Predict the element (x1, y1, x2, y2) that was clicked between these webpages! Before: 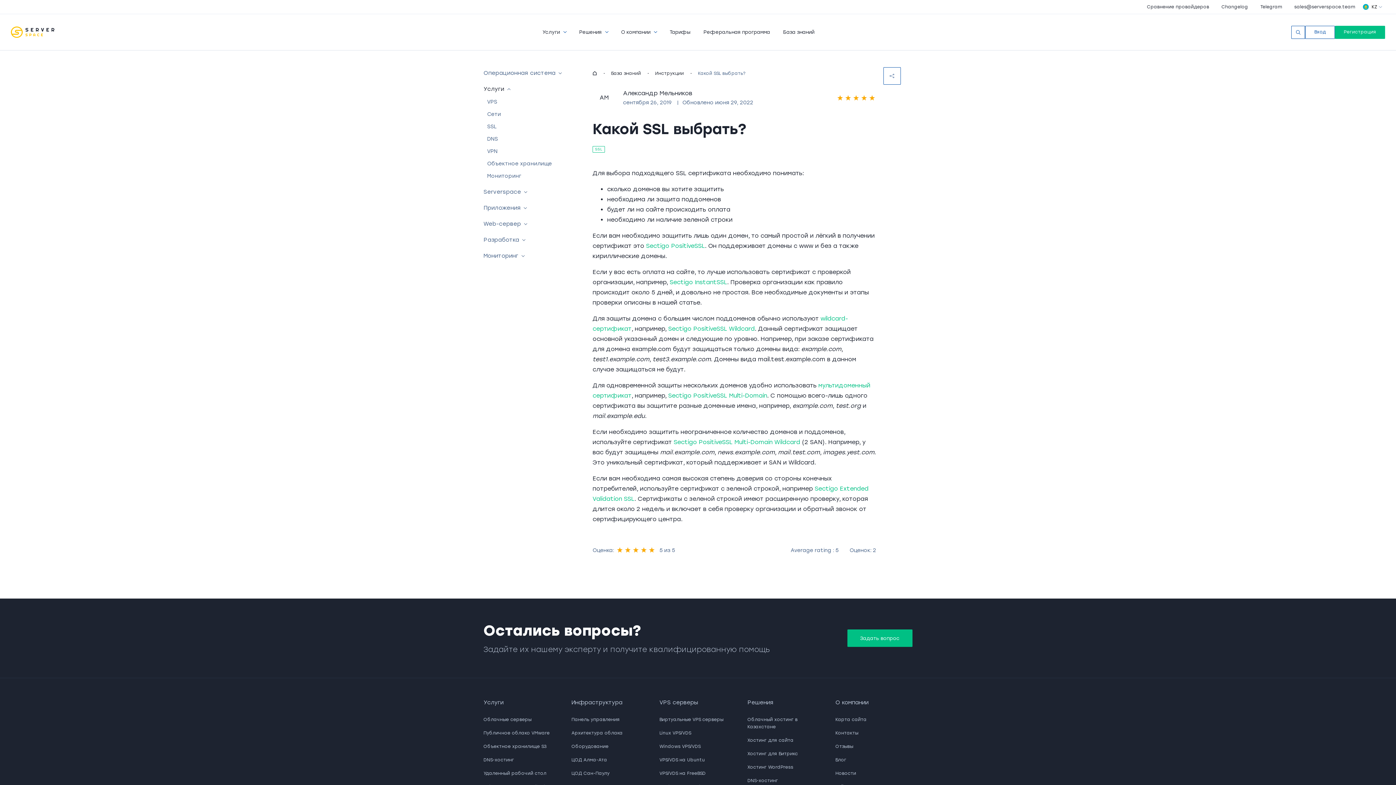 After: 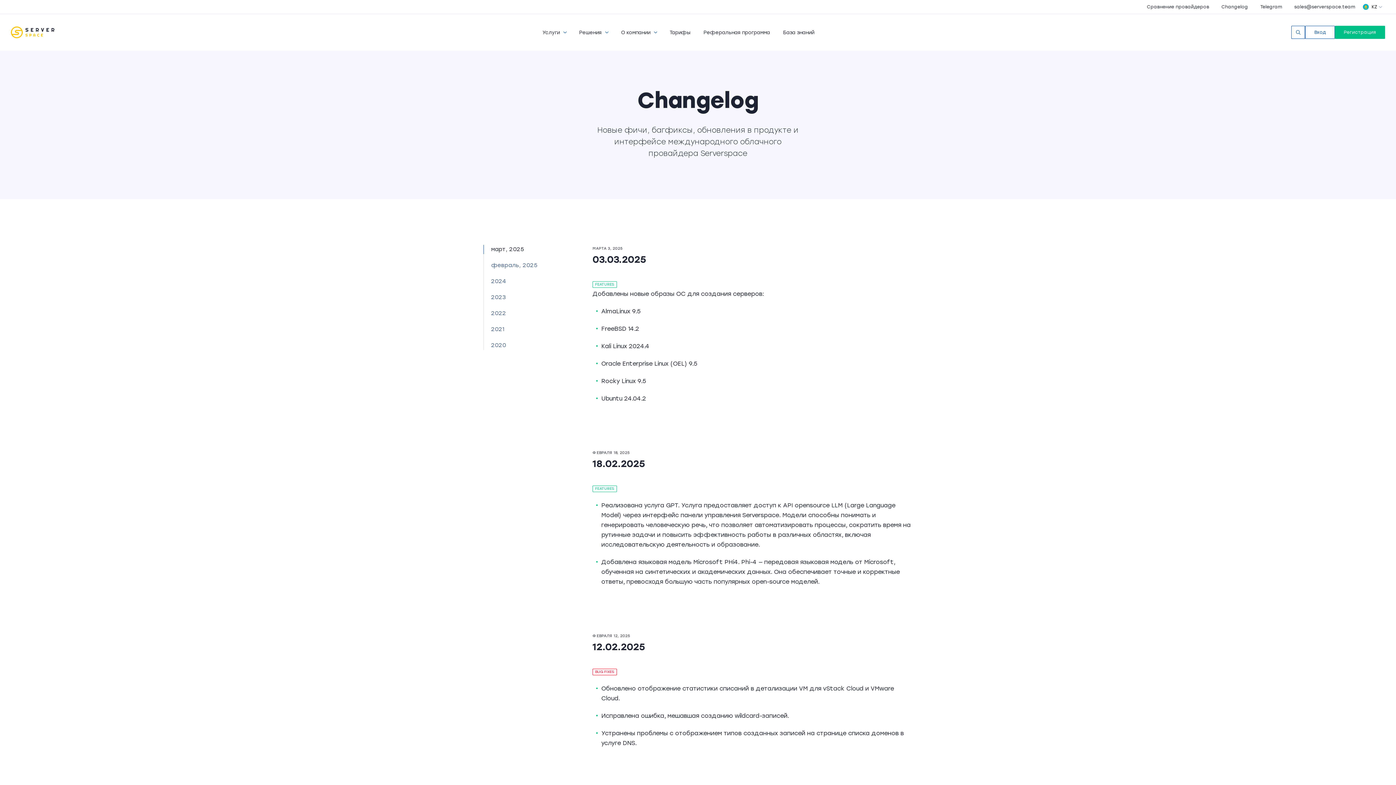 Action: label: Changelog bbox: (1215, 0, 1254, 13)